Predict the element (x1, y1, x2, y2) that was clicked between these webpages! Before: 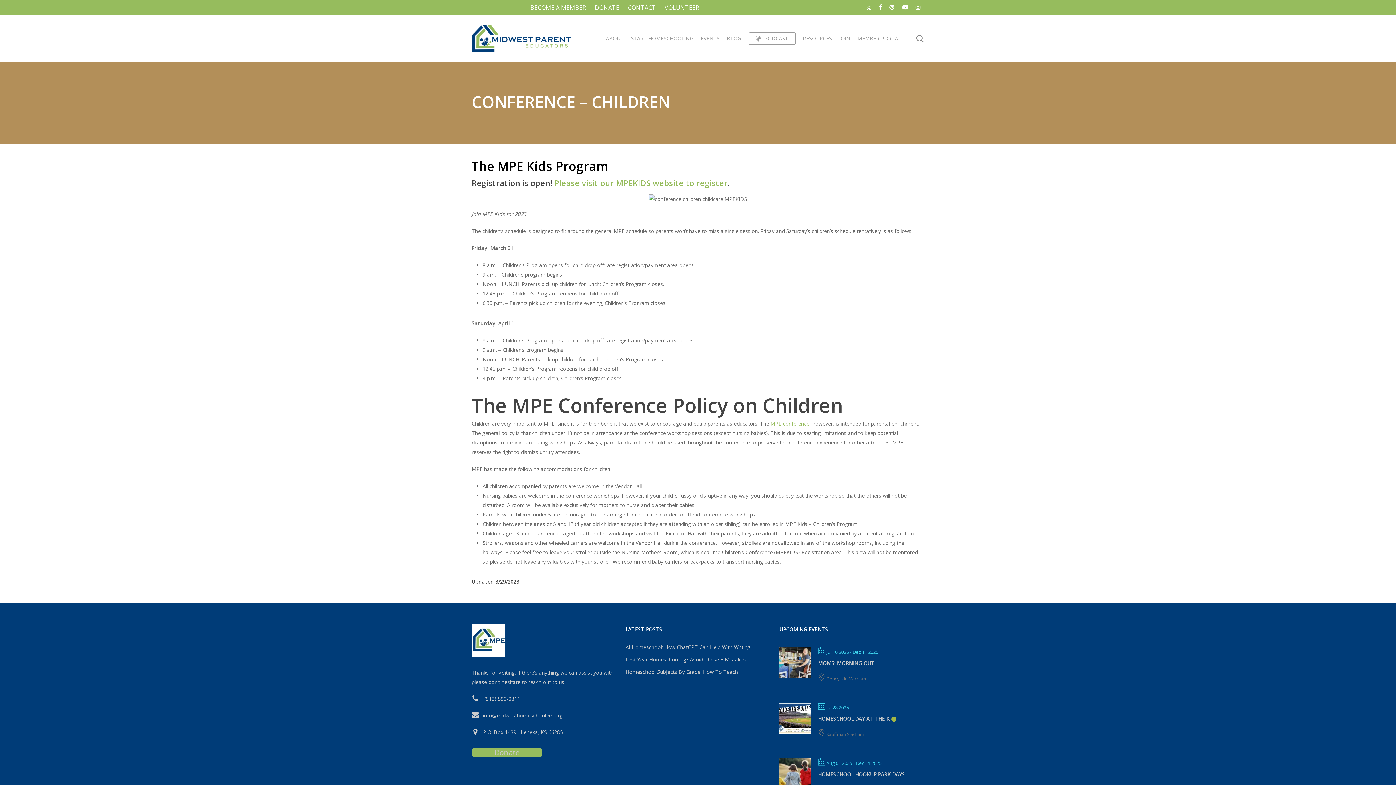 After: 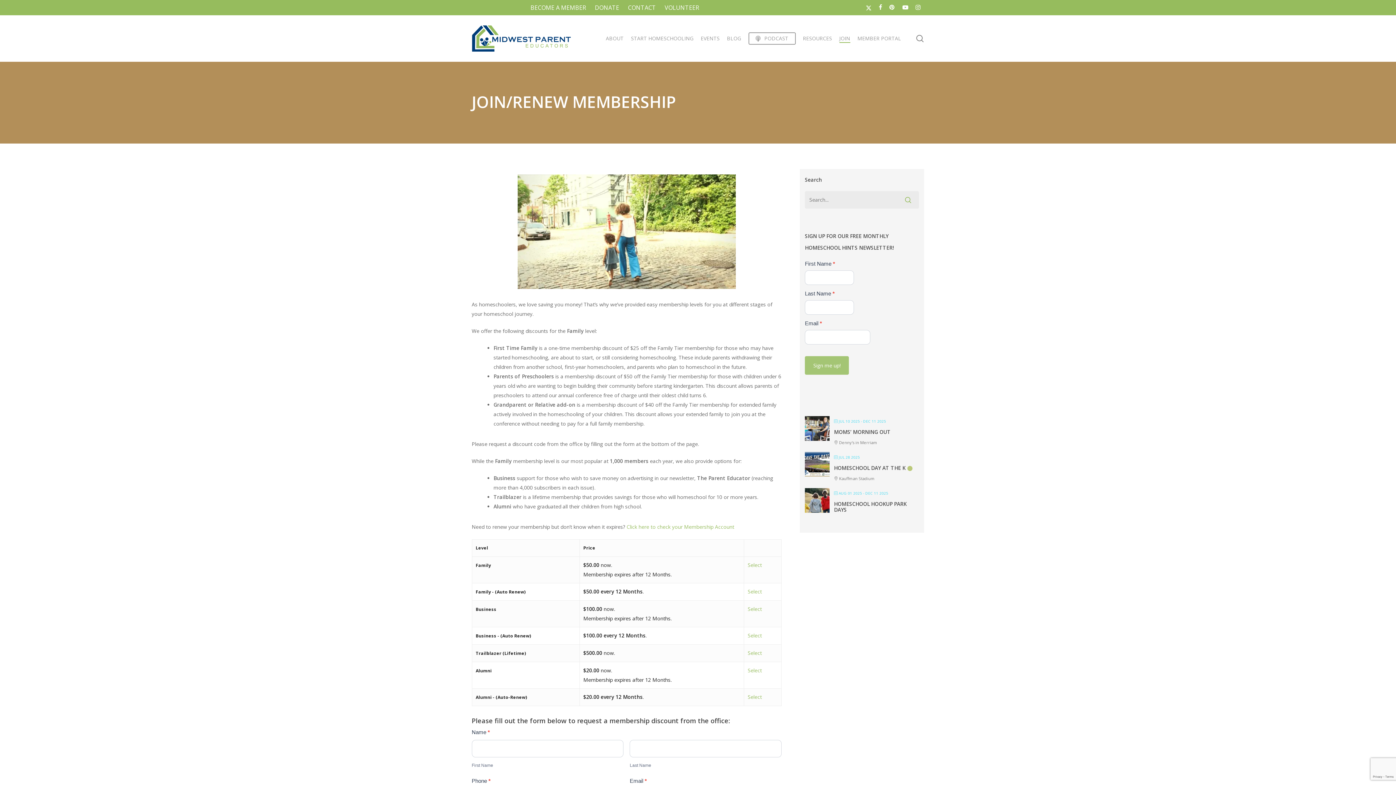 Action: label: JOIN bbox: (839, 34, 850, 42)